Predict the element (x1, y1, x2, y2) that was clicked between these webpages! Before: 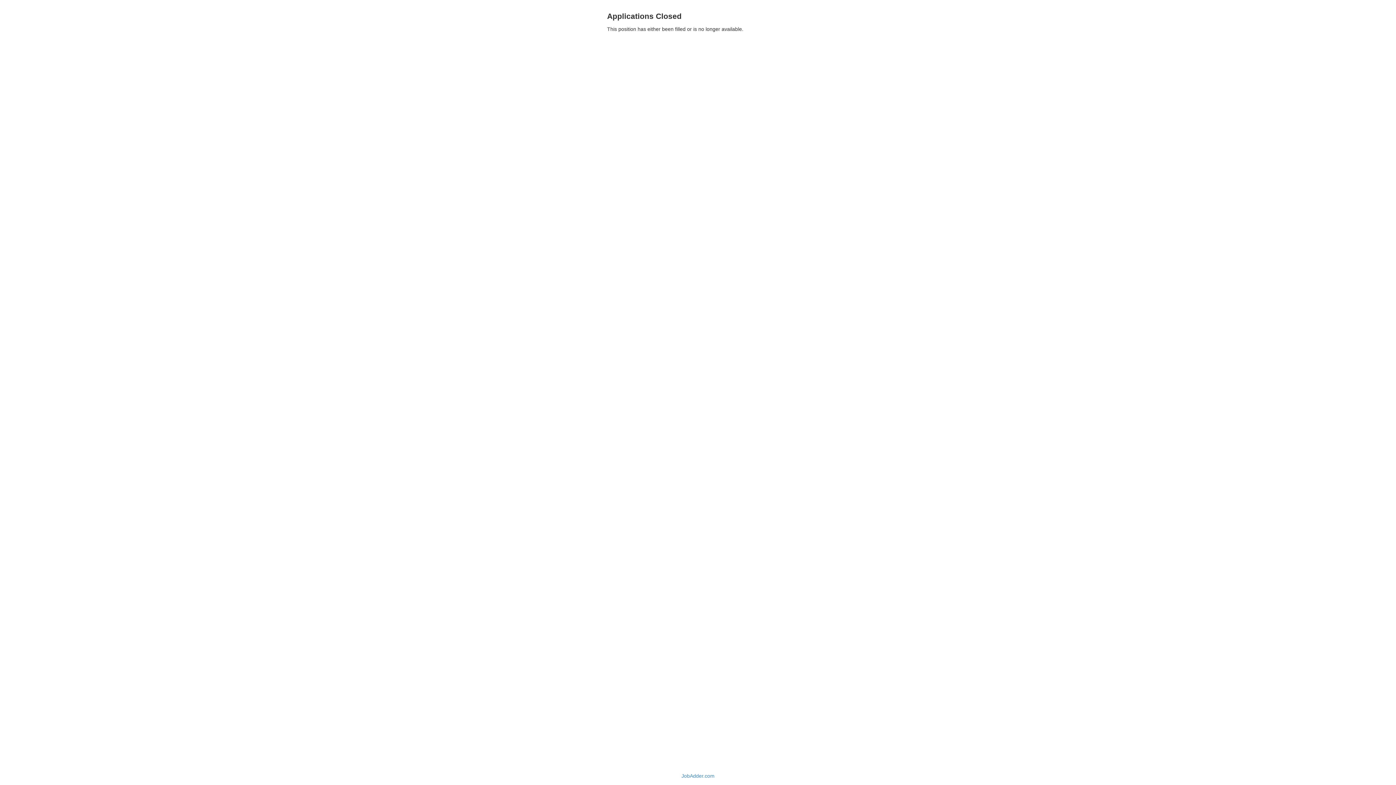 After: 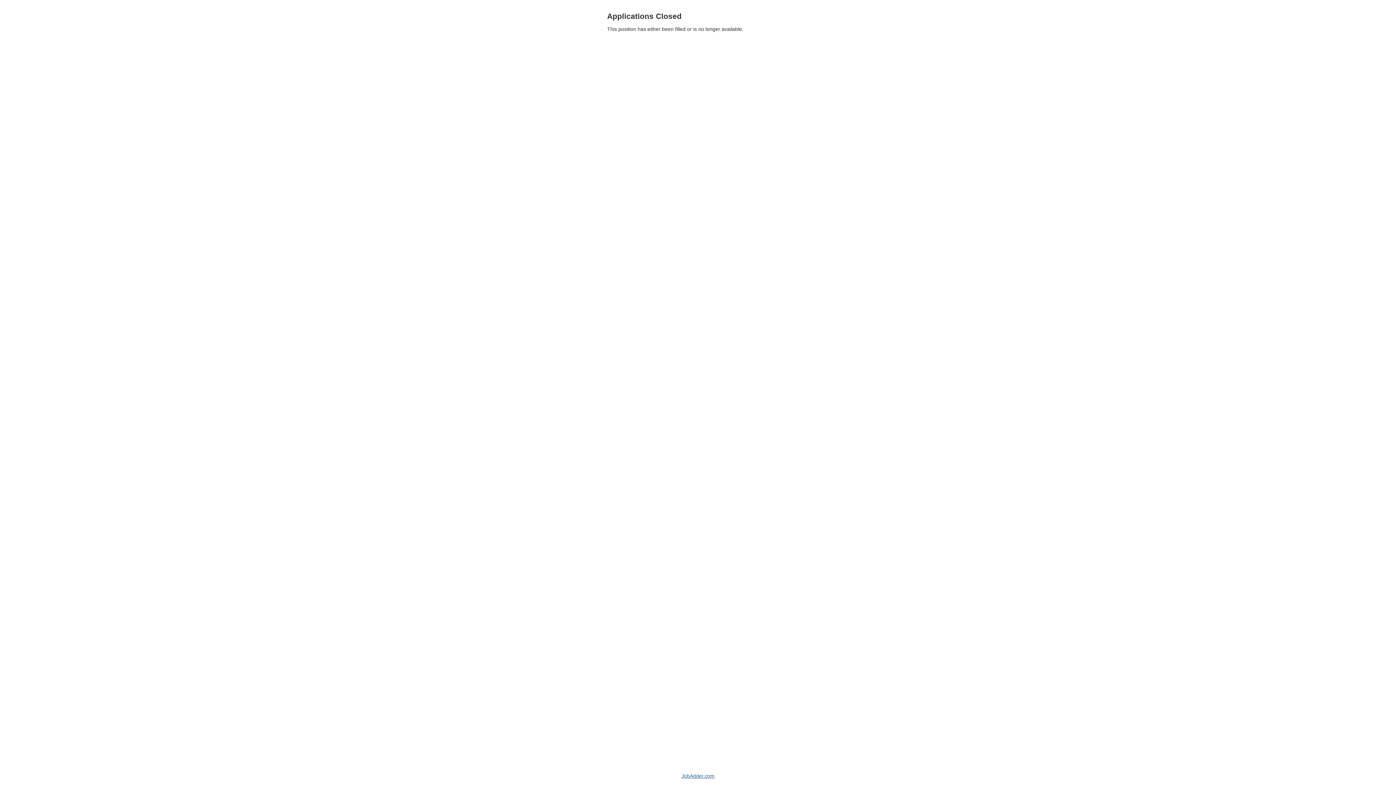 Action: bbox: (681, 773, 714, 779) label: JobAdder.com